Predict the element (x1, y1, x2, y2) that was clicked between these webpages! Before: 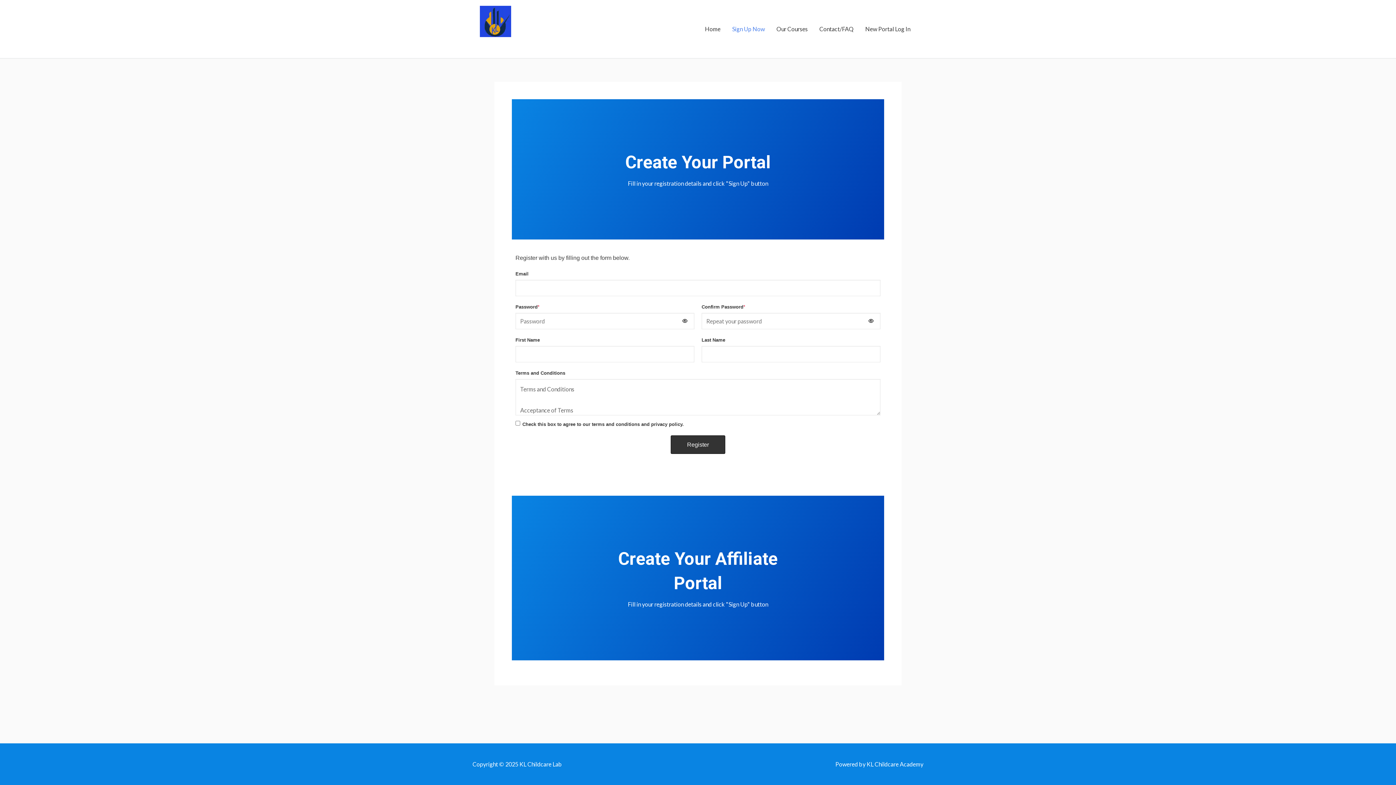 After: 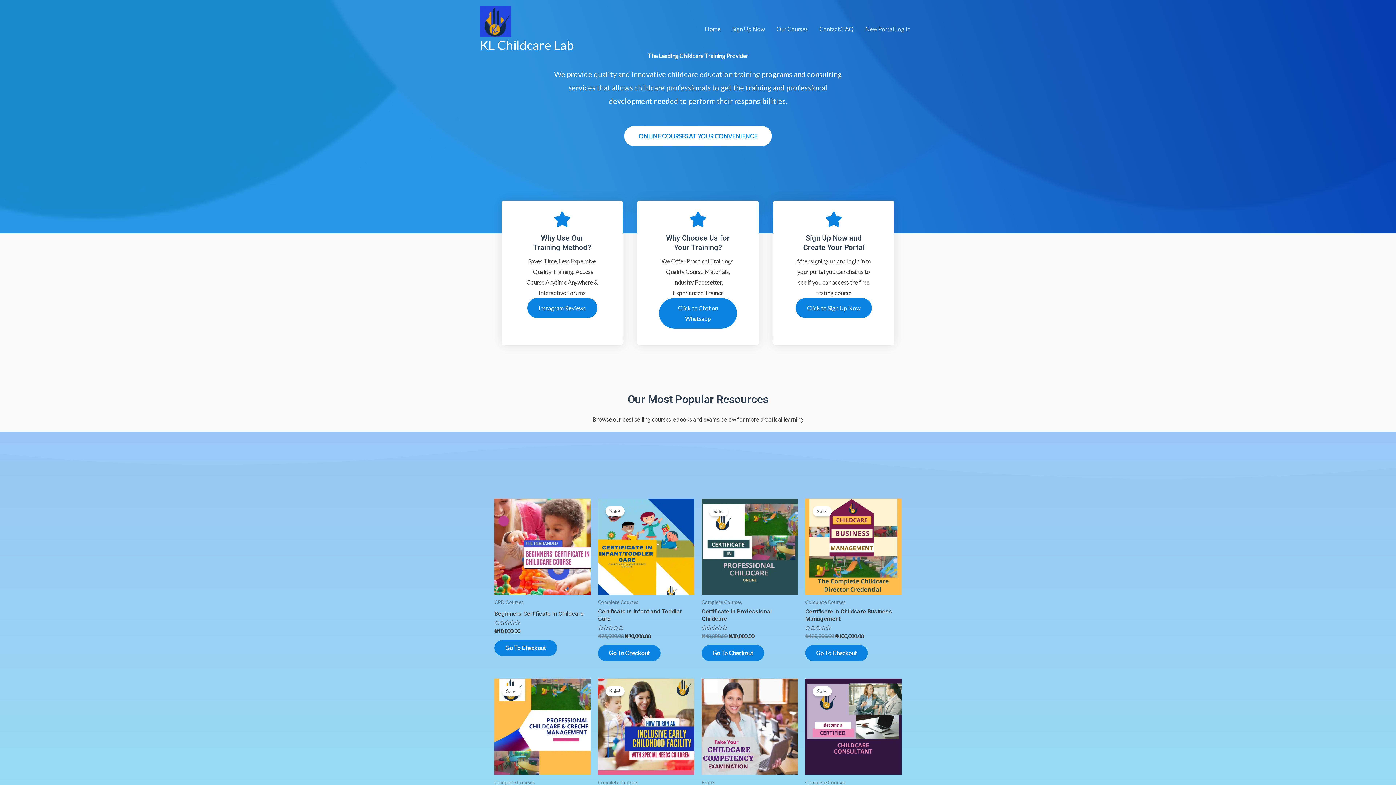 Action: label: KL Childcare Lab bbox: (480, 37, 574, 52)